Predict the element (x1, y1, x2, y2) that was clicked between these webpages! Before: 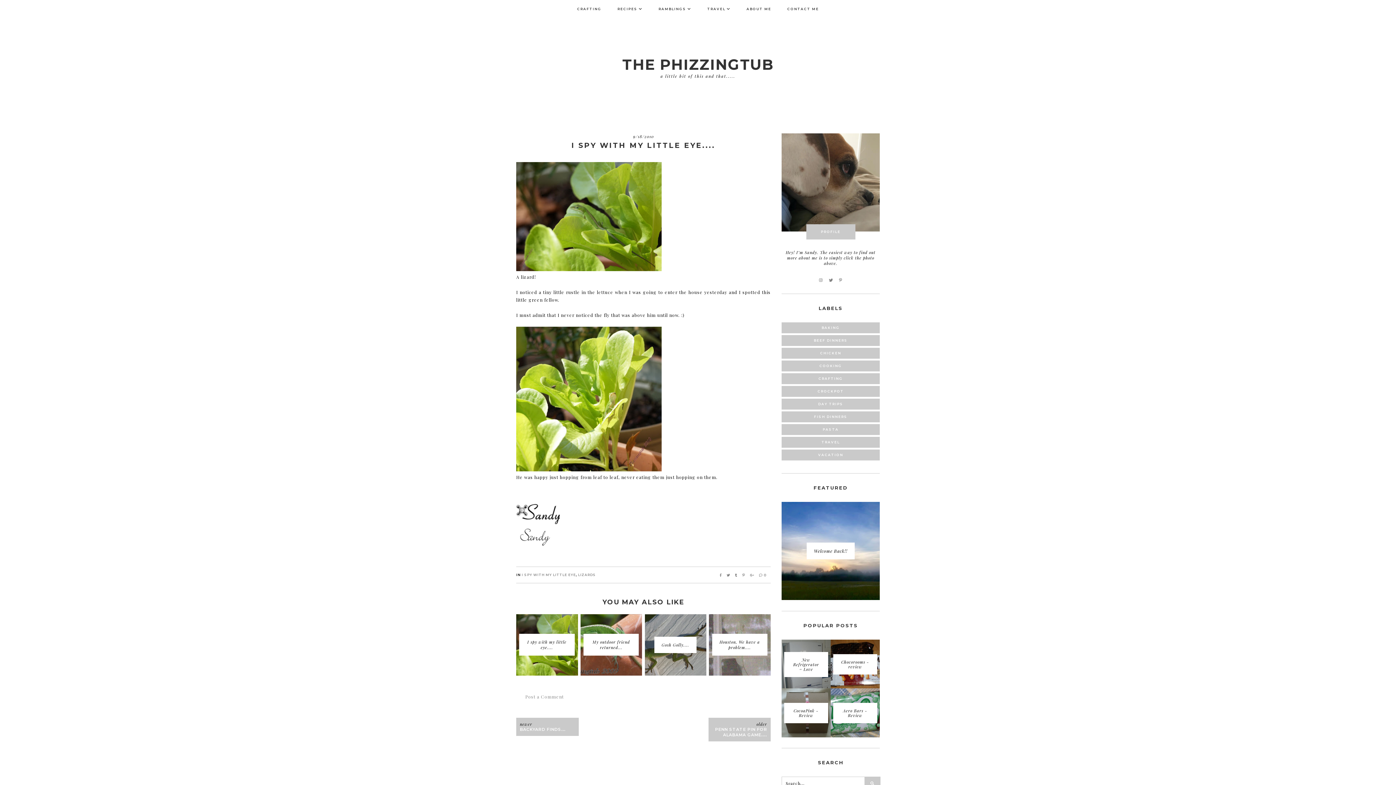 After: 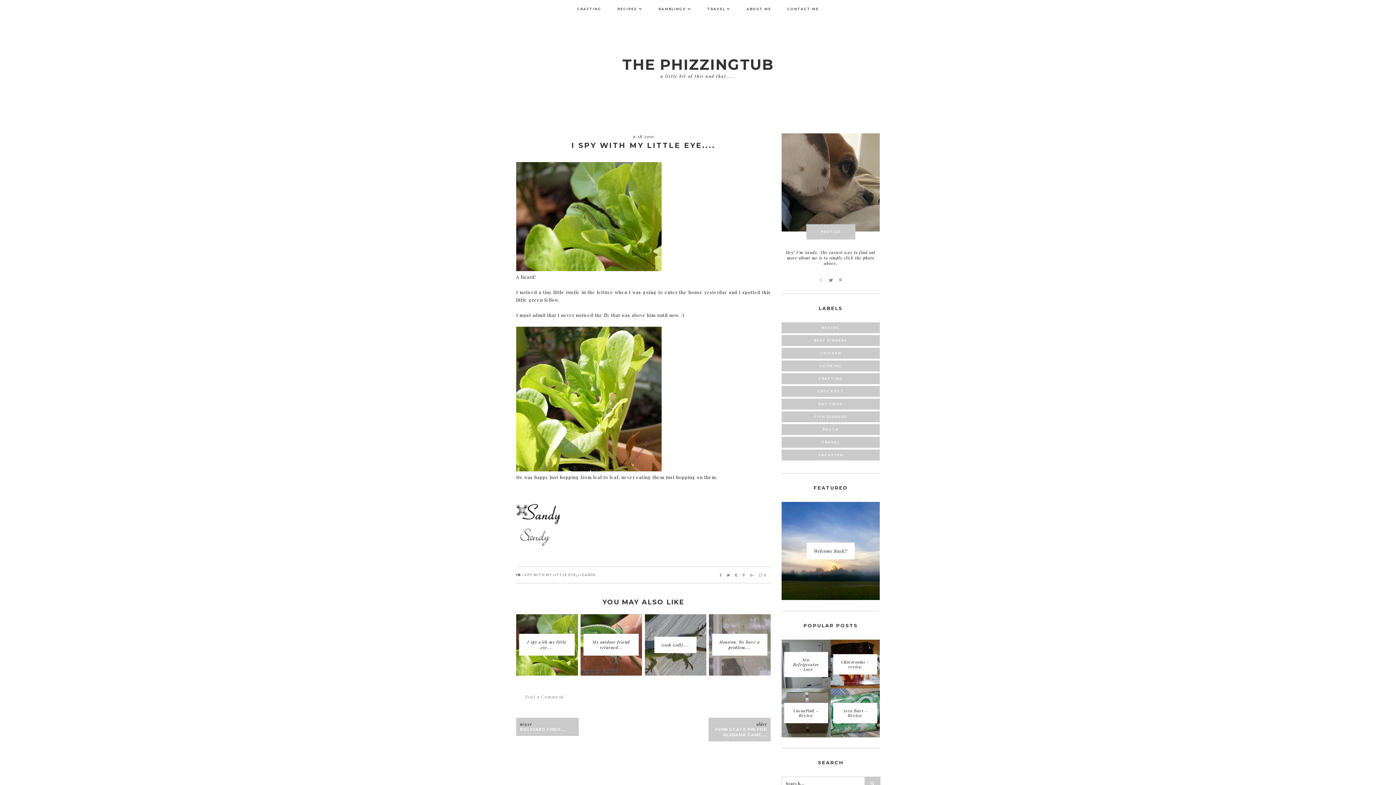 Action: bbox: (817, 276, 825, 282)